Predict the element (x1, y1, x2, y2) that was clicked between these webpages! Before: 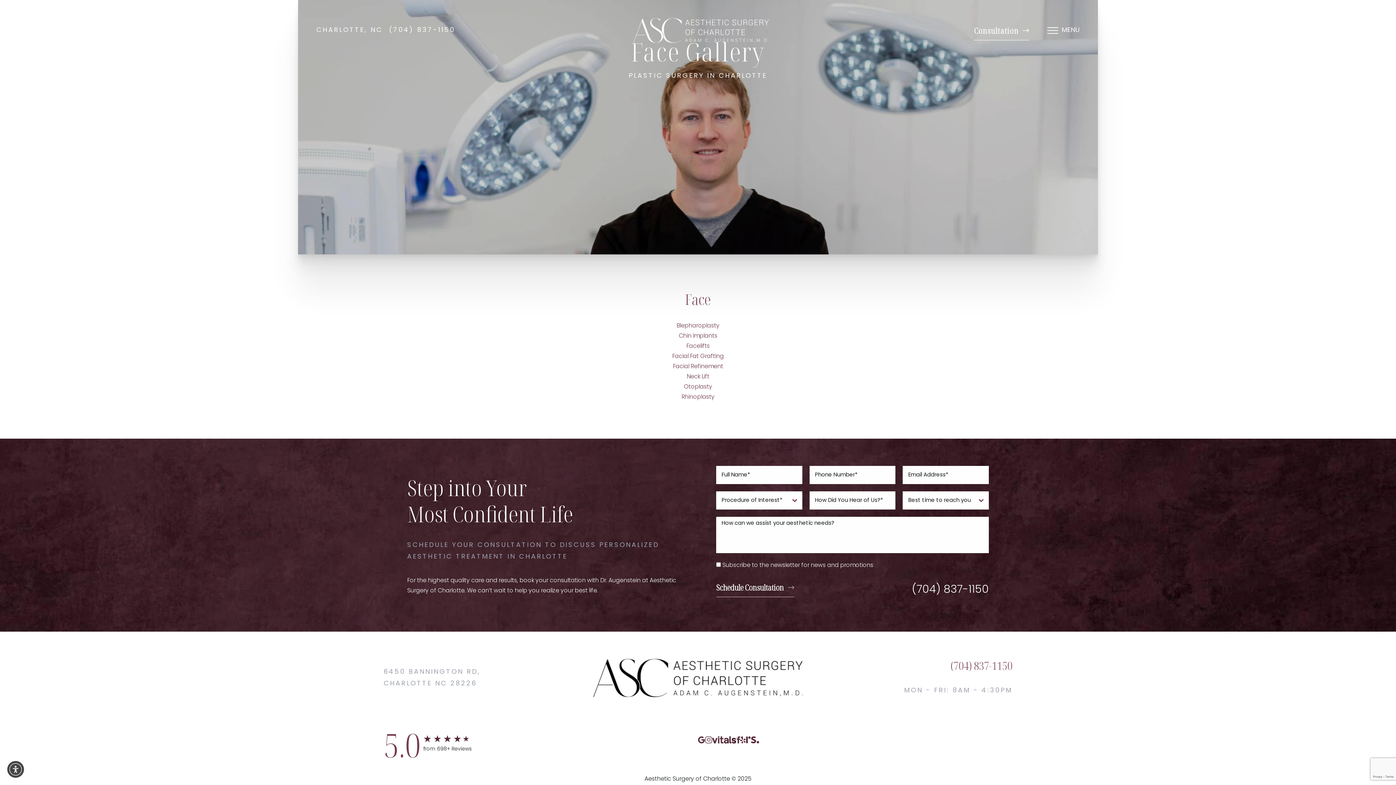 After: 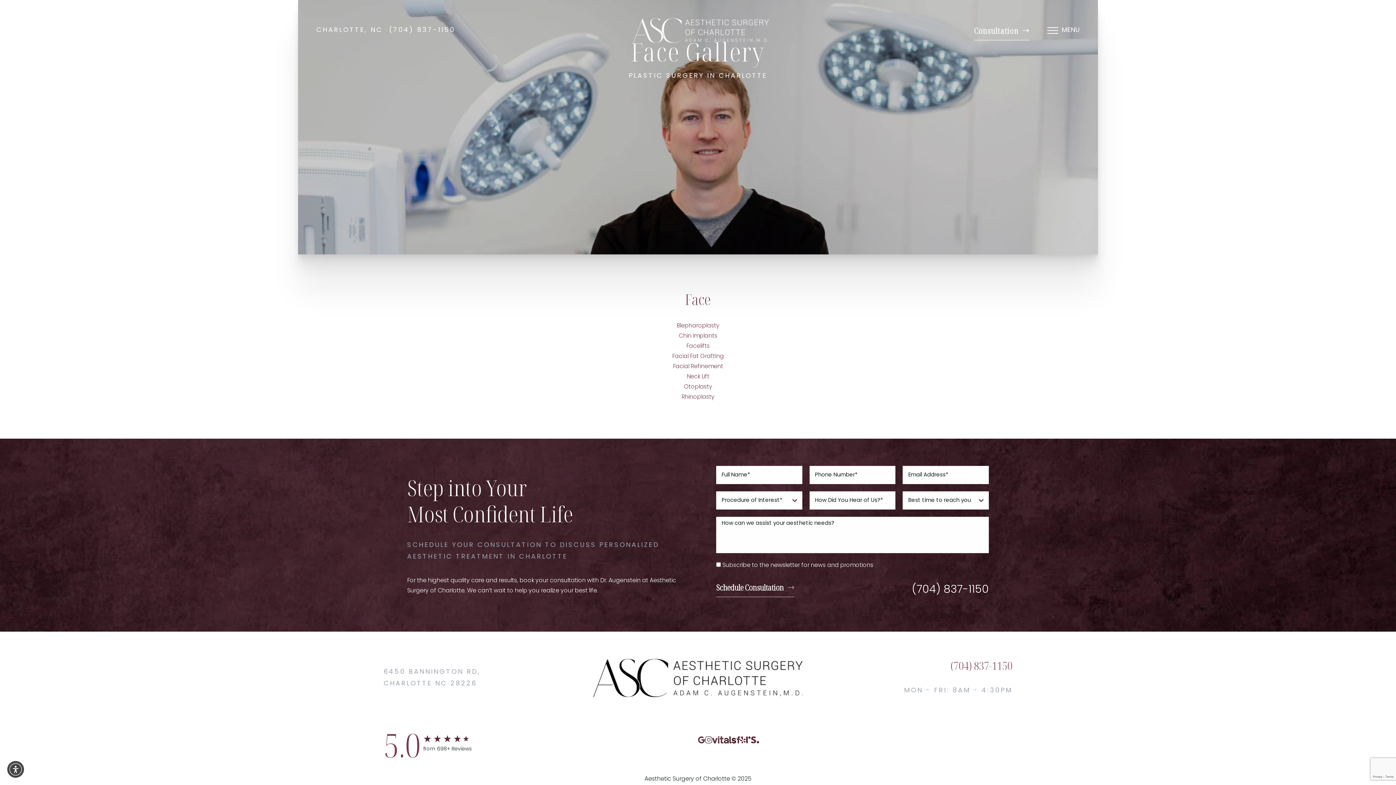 Action: label: Call Aesthetic Surgery of Charlotte bbox: (389, 24, 455, 36)